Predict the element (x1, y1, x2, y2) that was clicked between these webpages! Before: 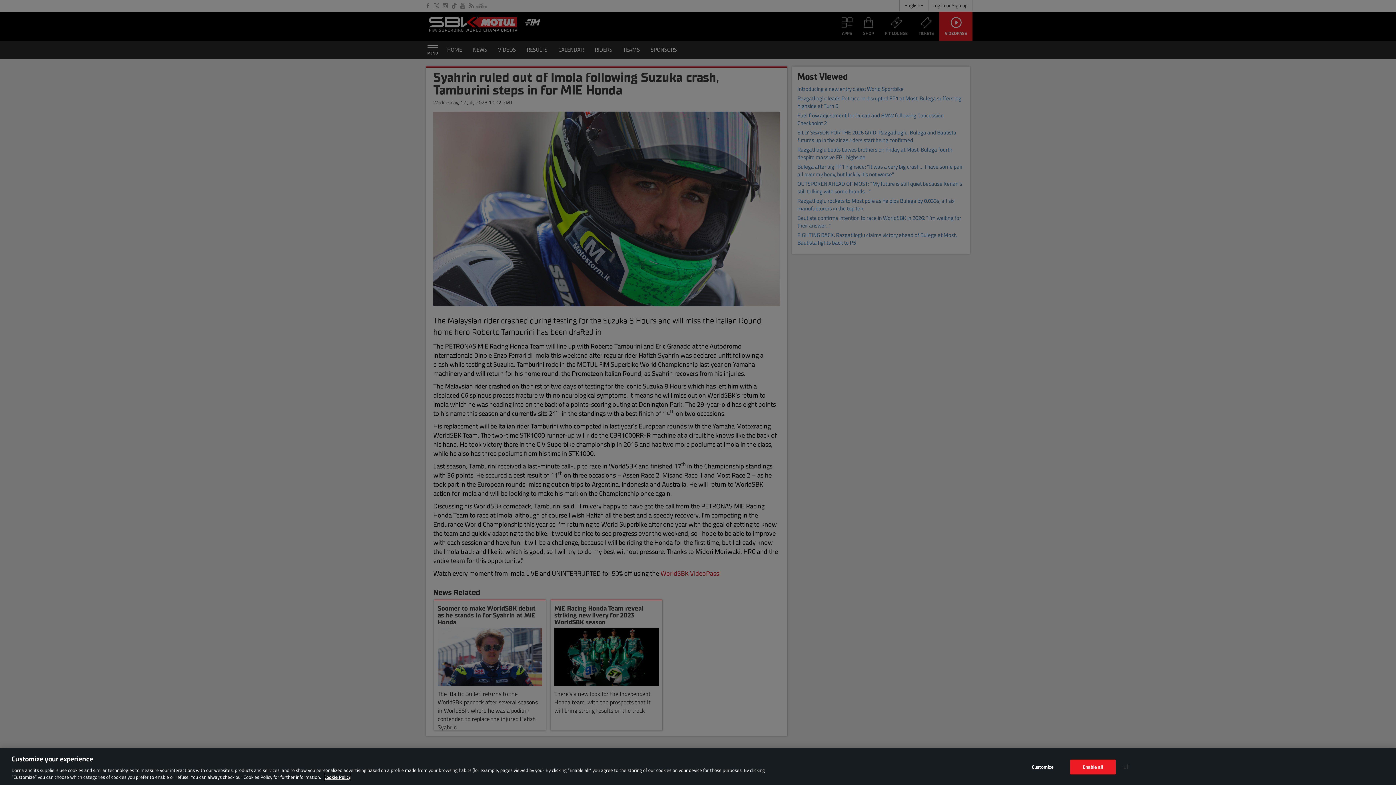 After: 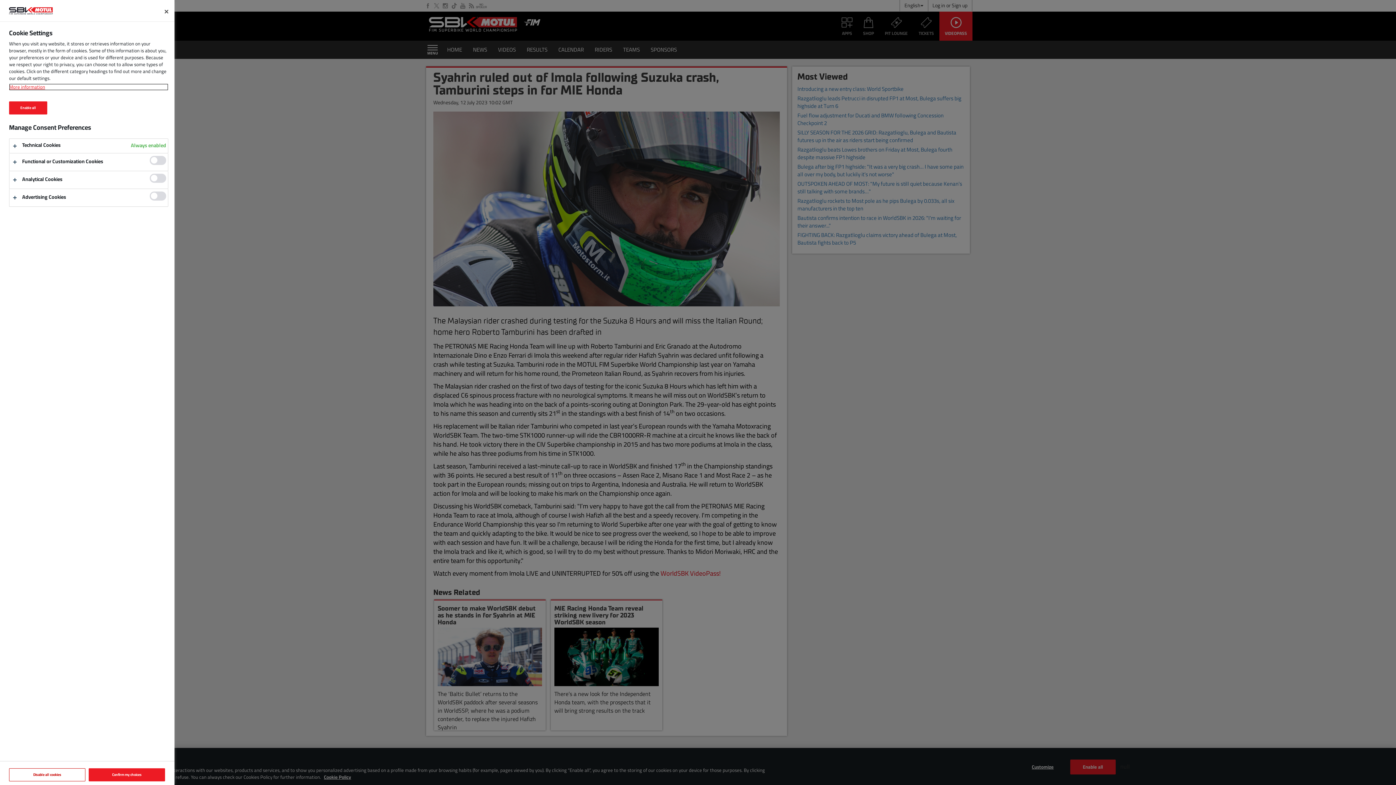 Action: bbox: (1020, 760, 1065, 774) label: Customize